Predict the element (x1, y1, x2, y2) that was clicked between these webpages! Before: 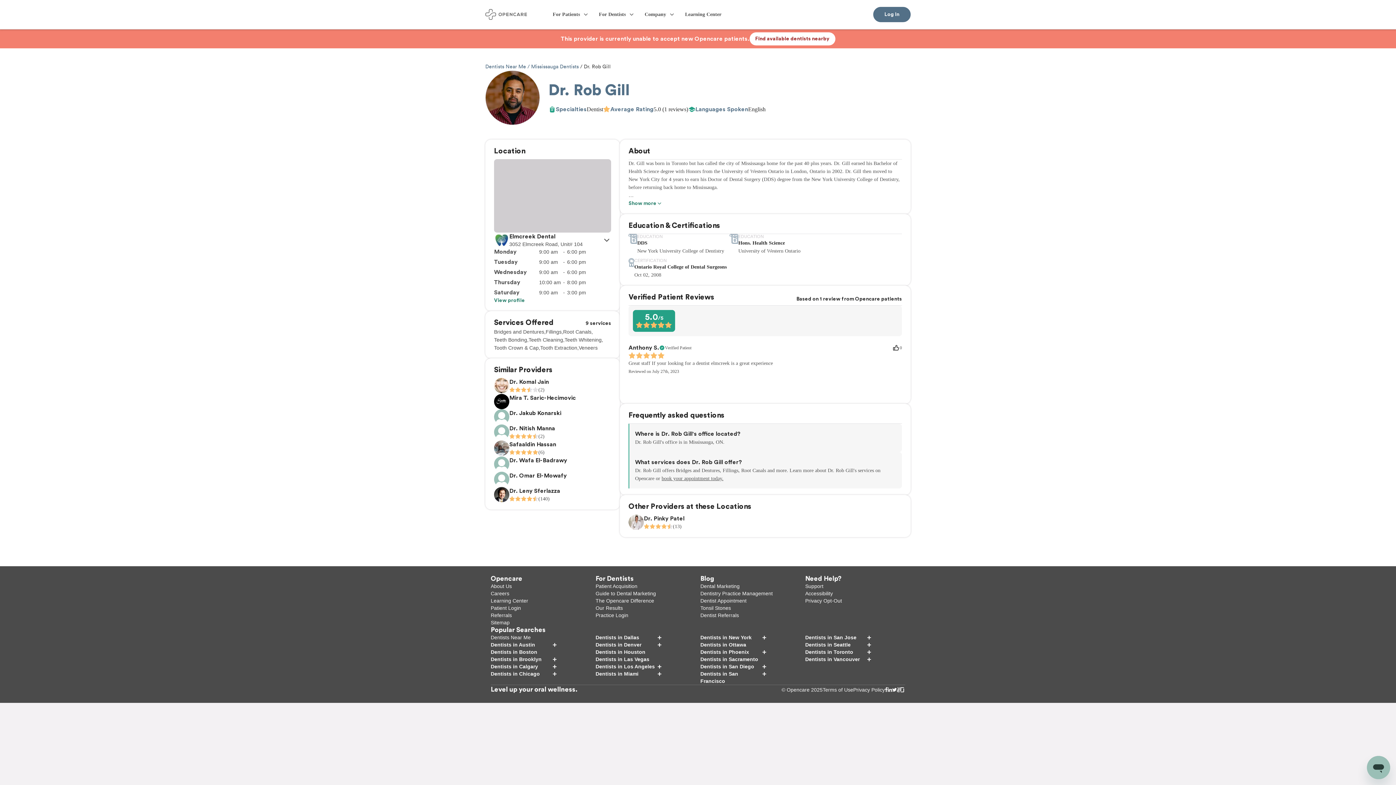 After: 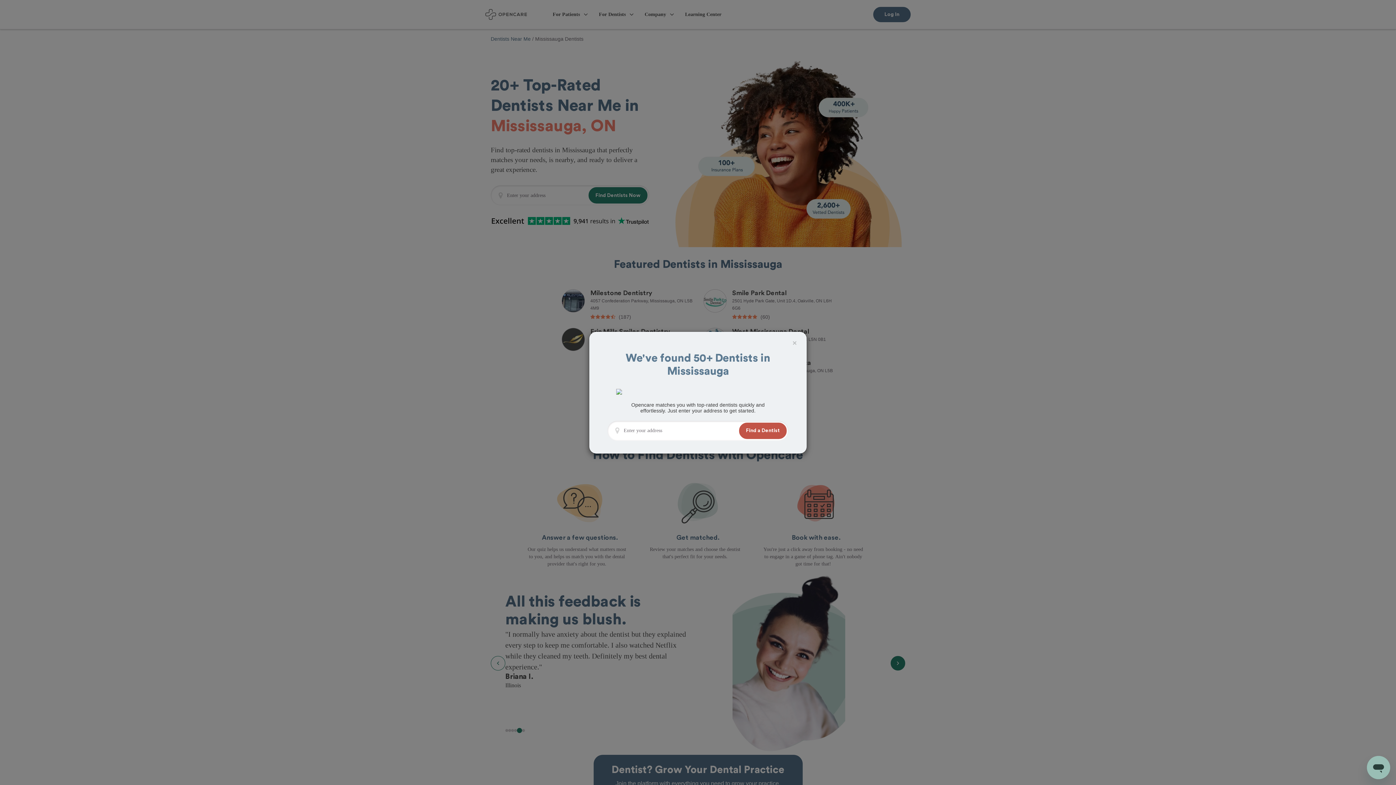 Action: bbox: (527, 63, 580, 69) label:  Mississauga Dentists 